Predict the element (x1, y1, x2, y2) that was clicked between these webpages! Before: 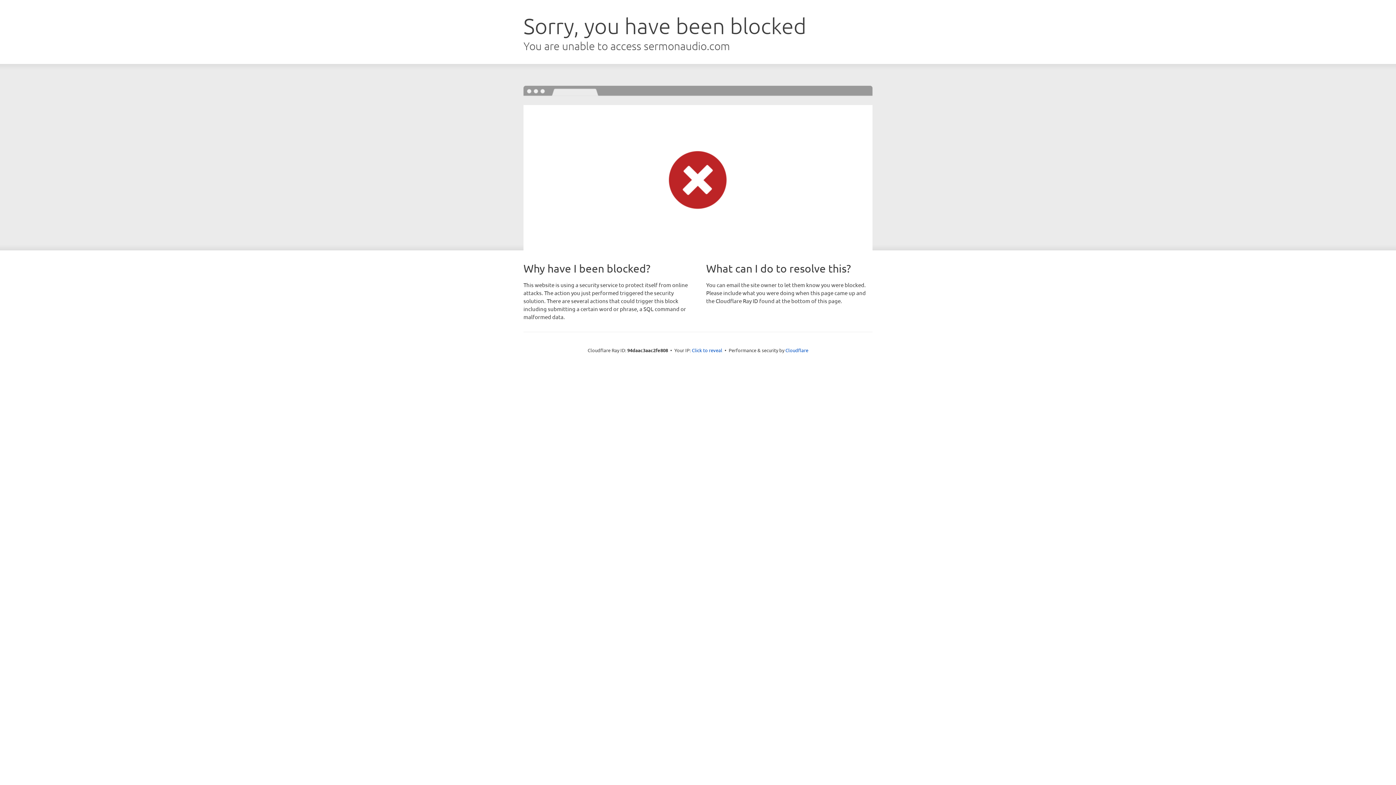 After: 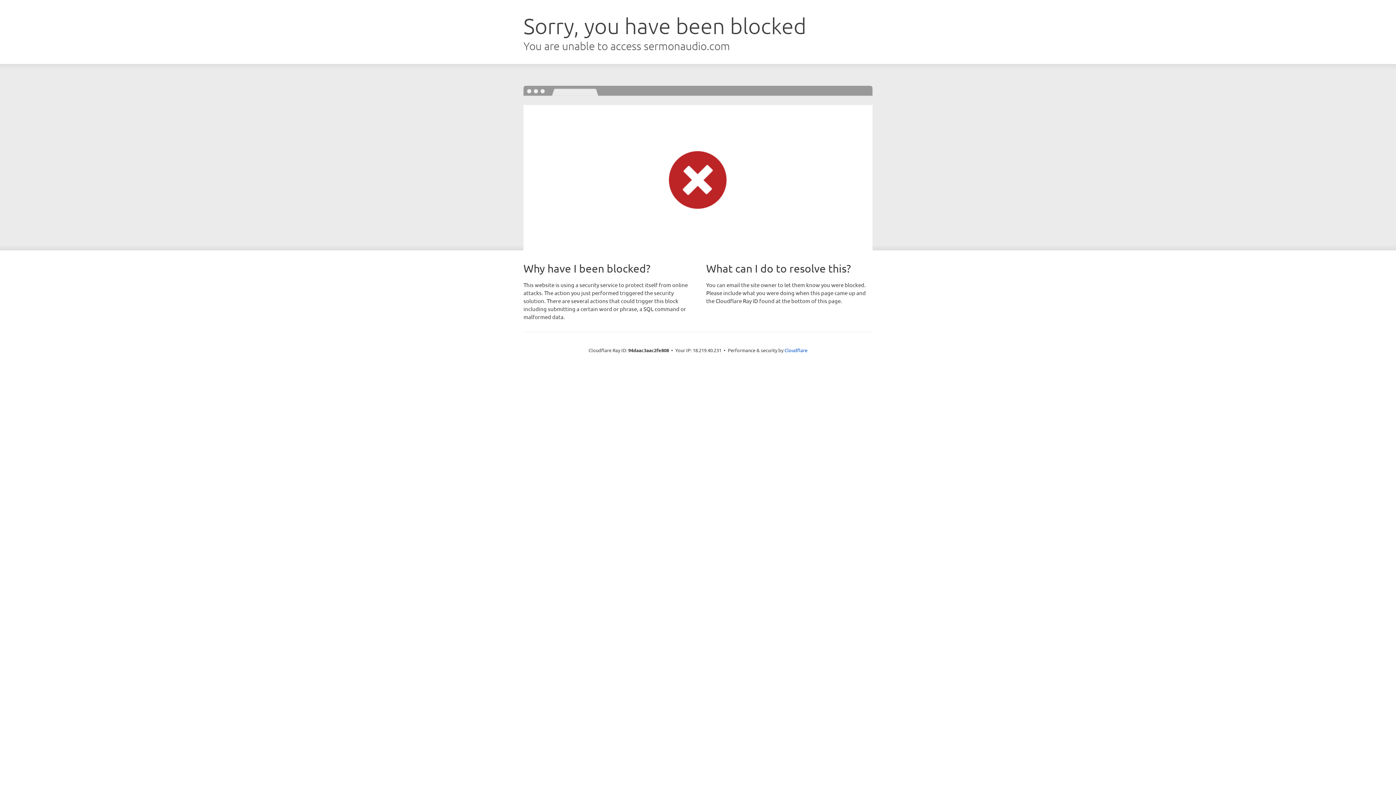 Action: bbox: (692, 346, 722, 353) label: Click to reveal